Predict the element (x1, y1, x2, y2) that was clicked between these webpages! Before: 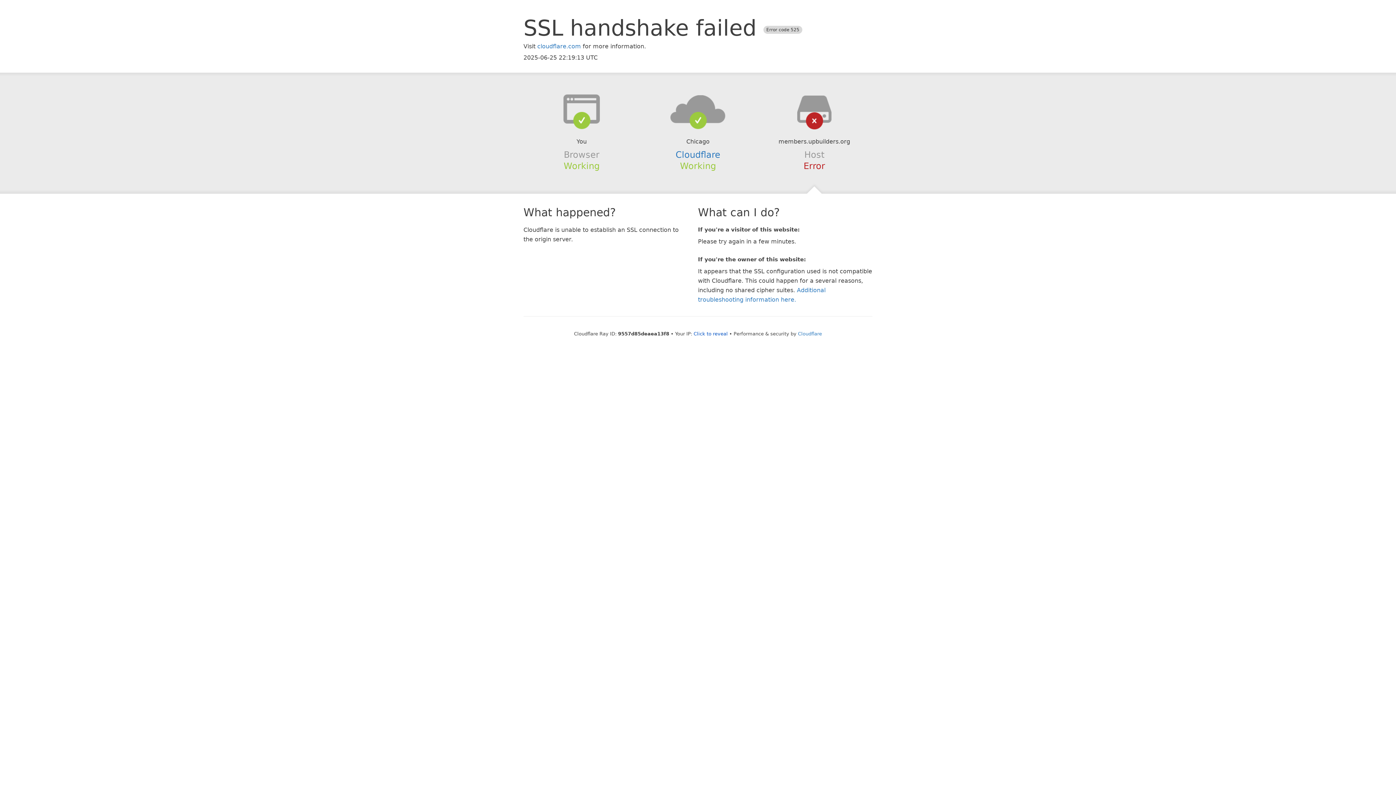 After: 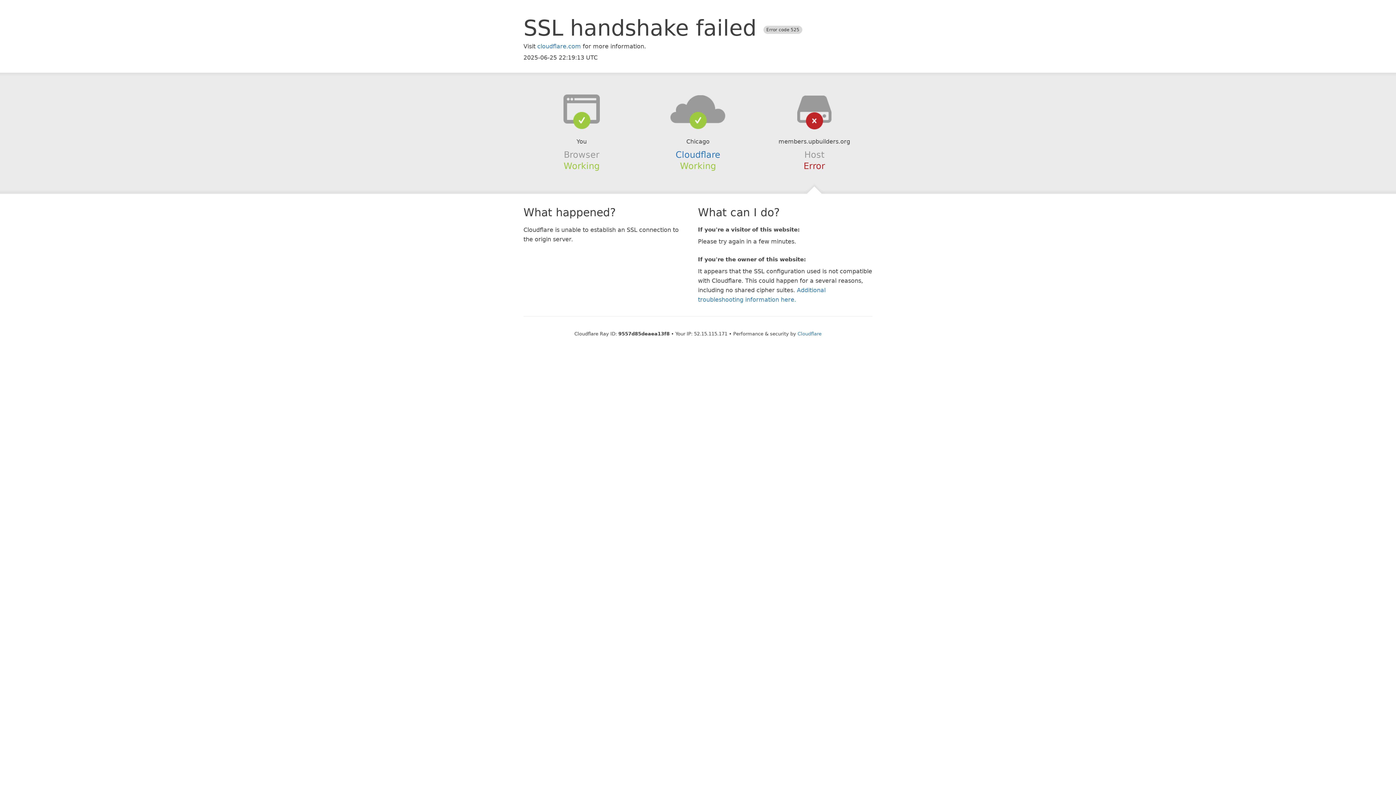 Action: bbox: (693, 331, 728, 336) label: Click to reveal